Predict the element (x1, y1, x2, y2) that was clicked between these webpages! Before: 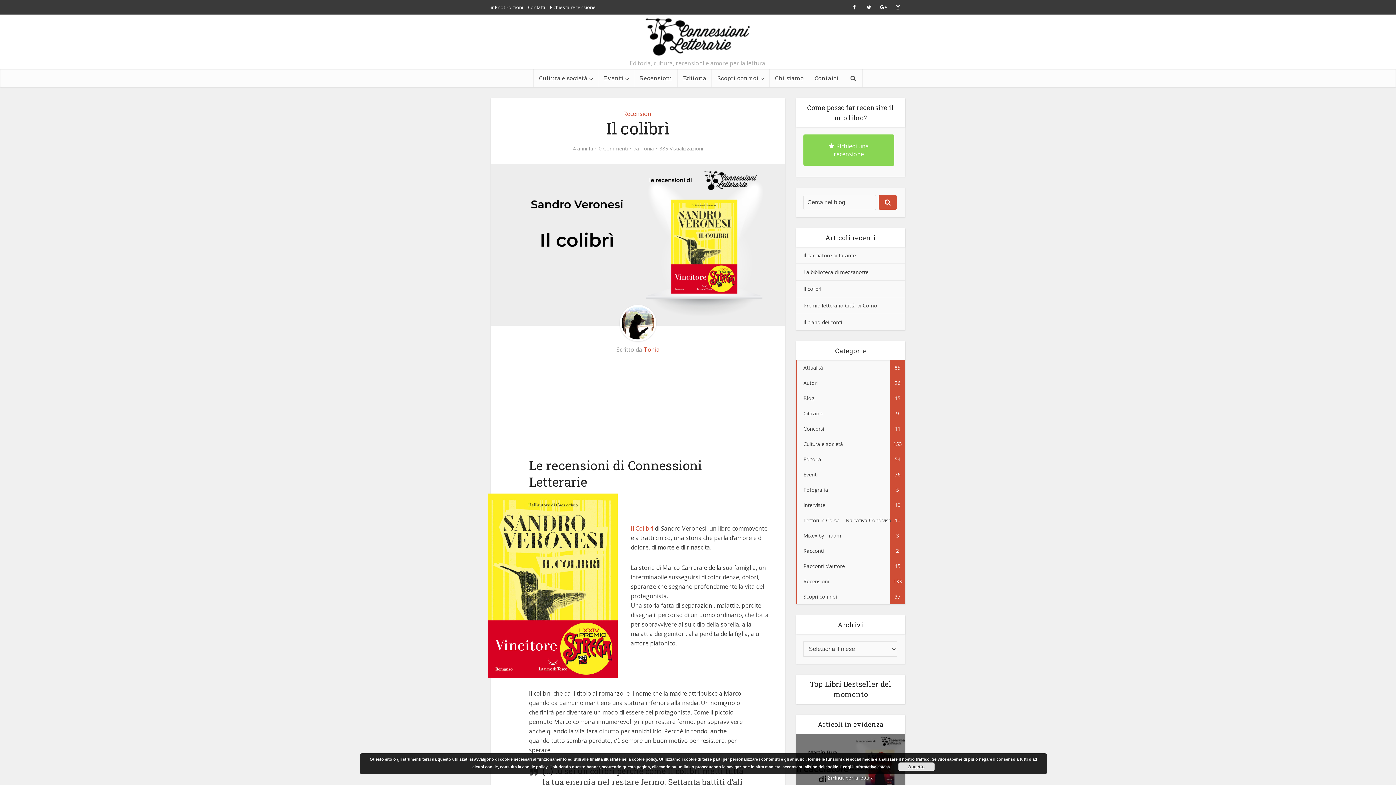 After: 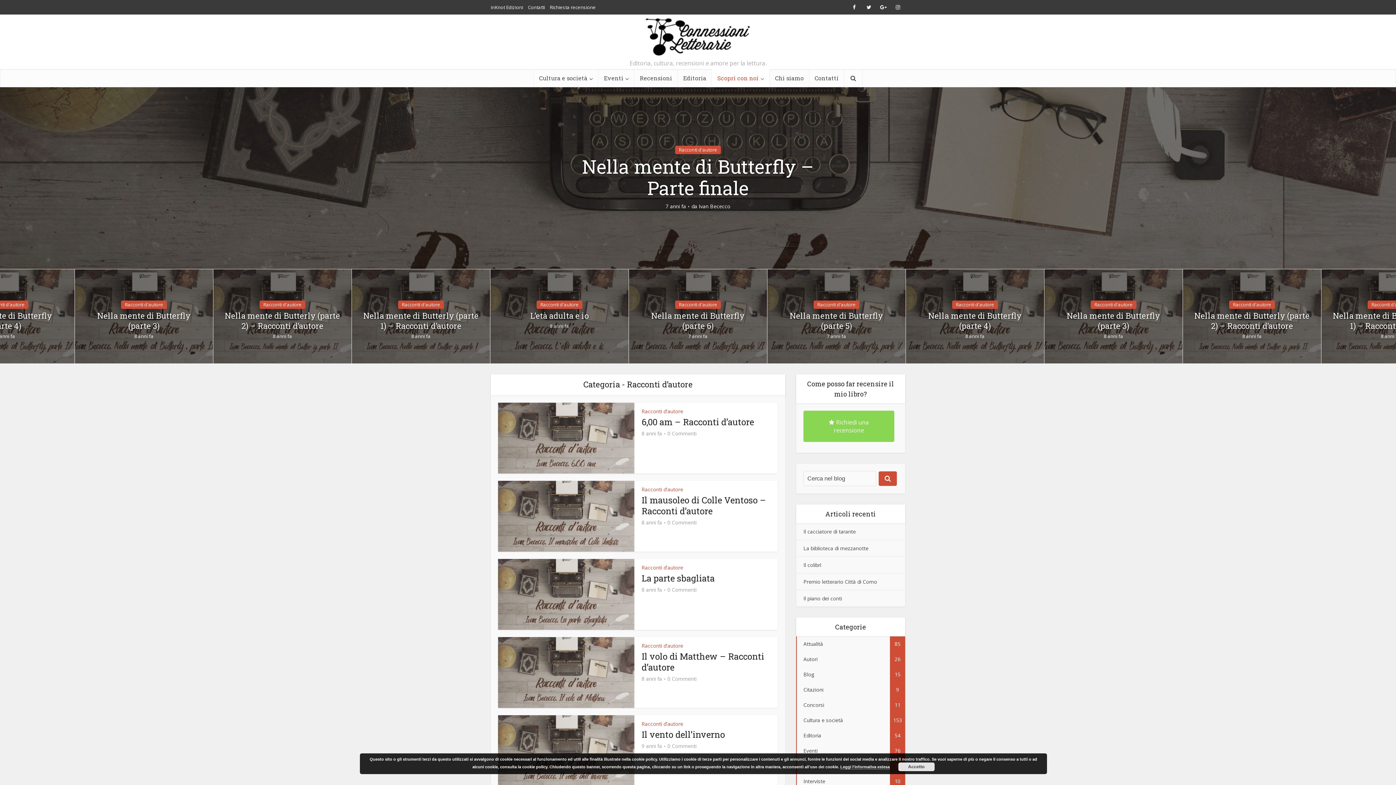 Action: label: Racconti d'autore
15 bbox: (796, 558, 905, 574)